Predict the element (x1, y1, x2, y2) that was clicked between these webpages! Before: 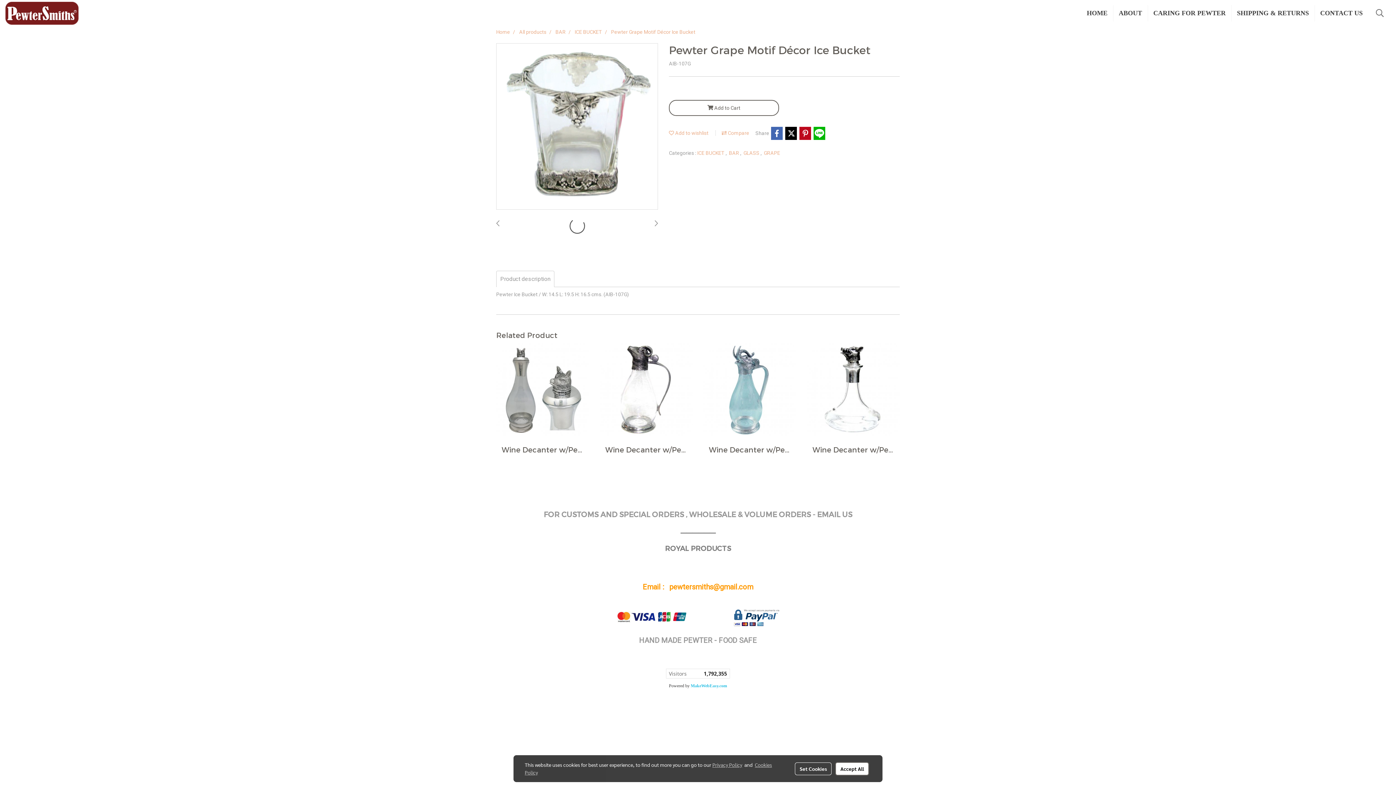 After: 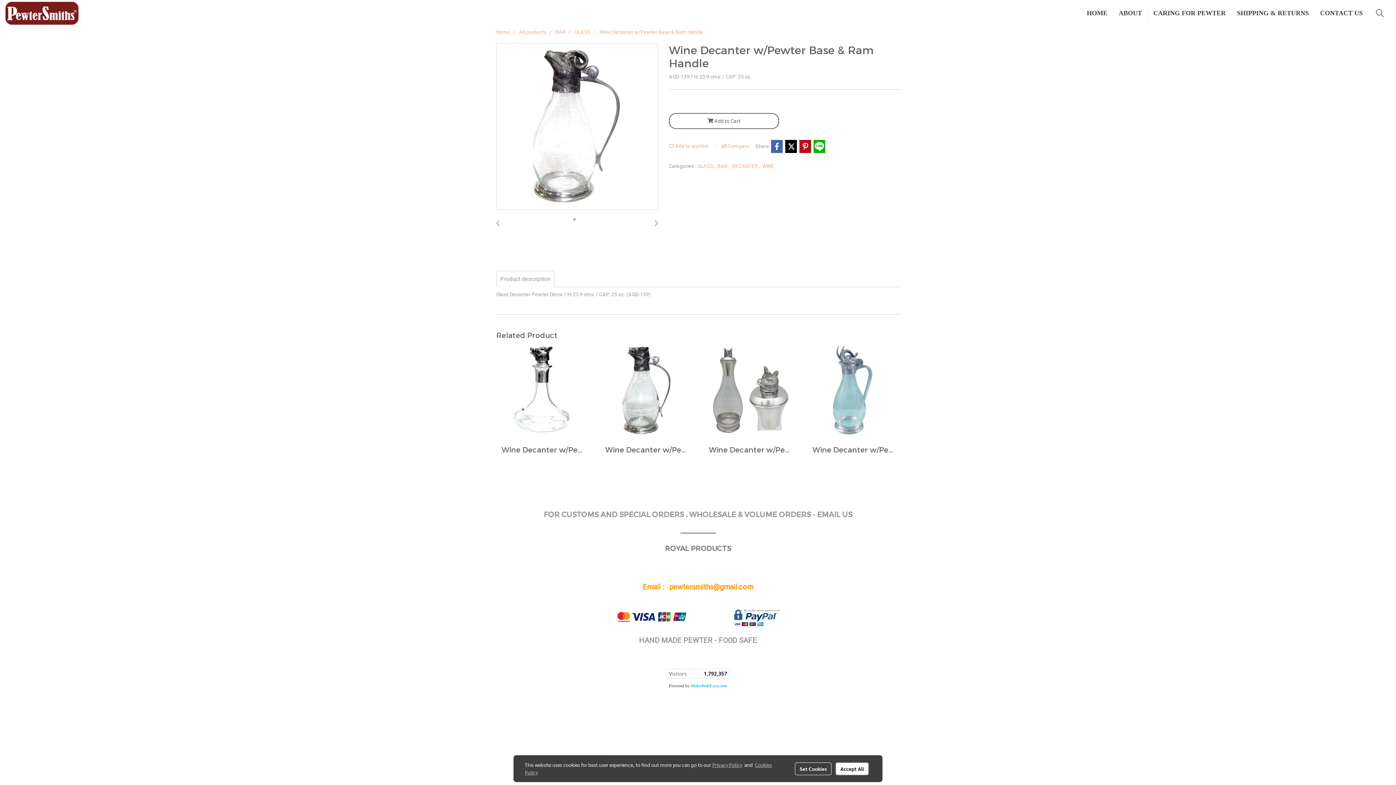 Action: bbox: (600, 386, 692, 392)